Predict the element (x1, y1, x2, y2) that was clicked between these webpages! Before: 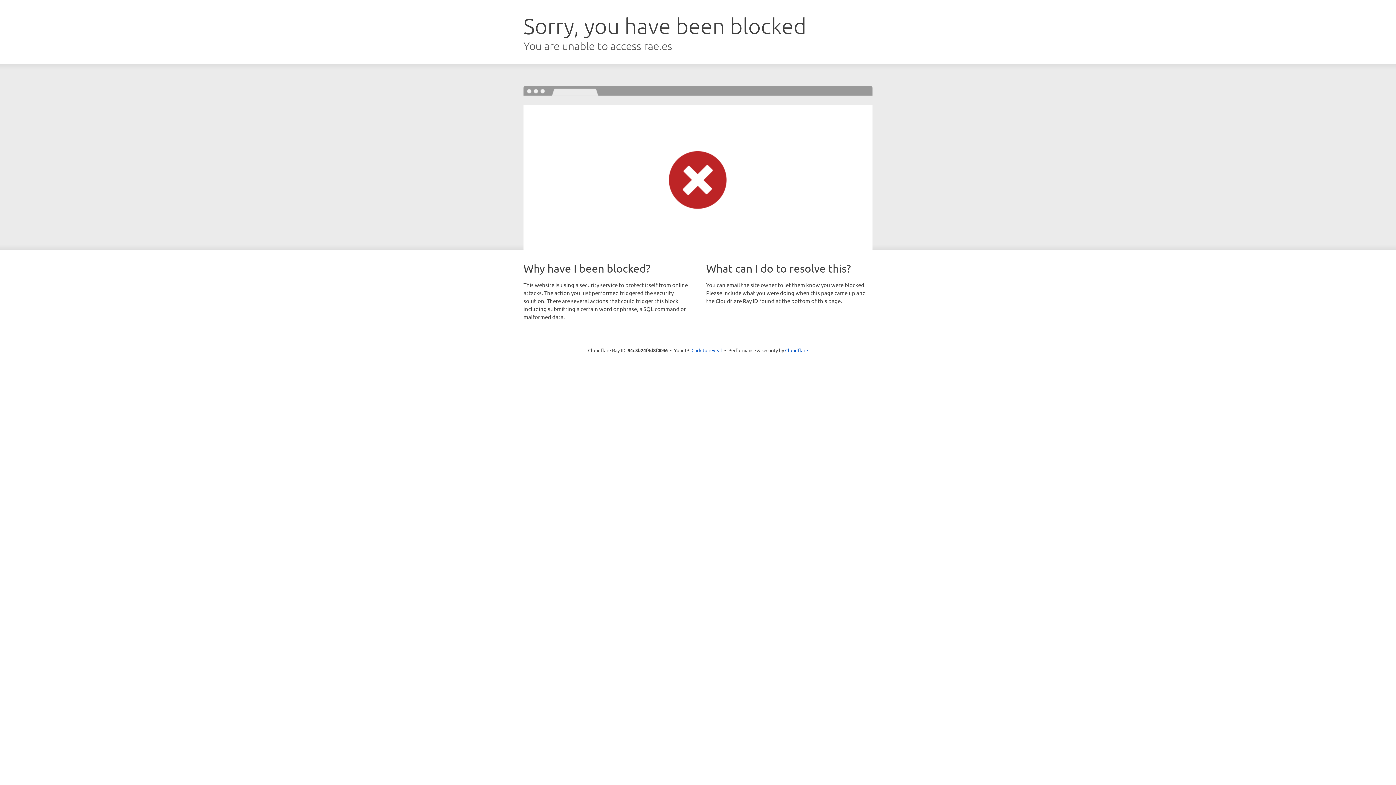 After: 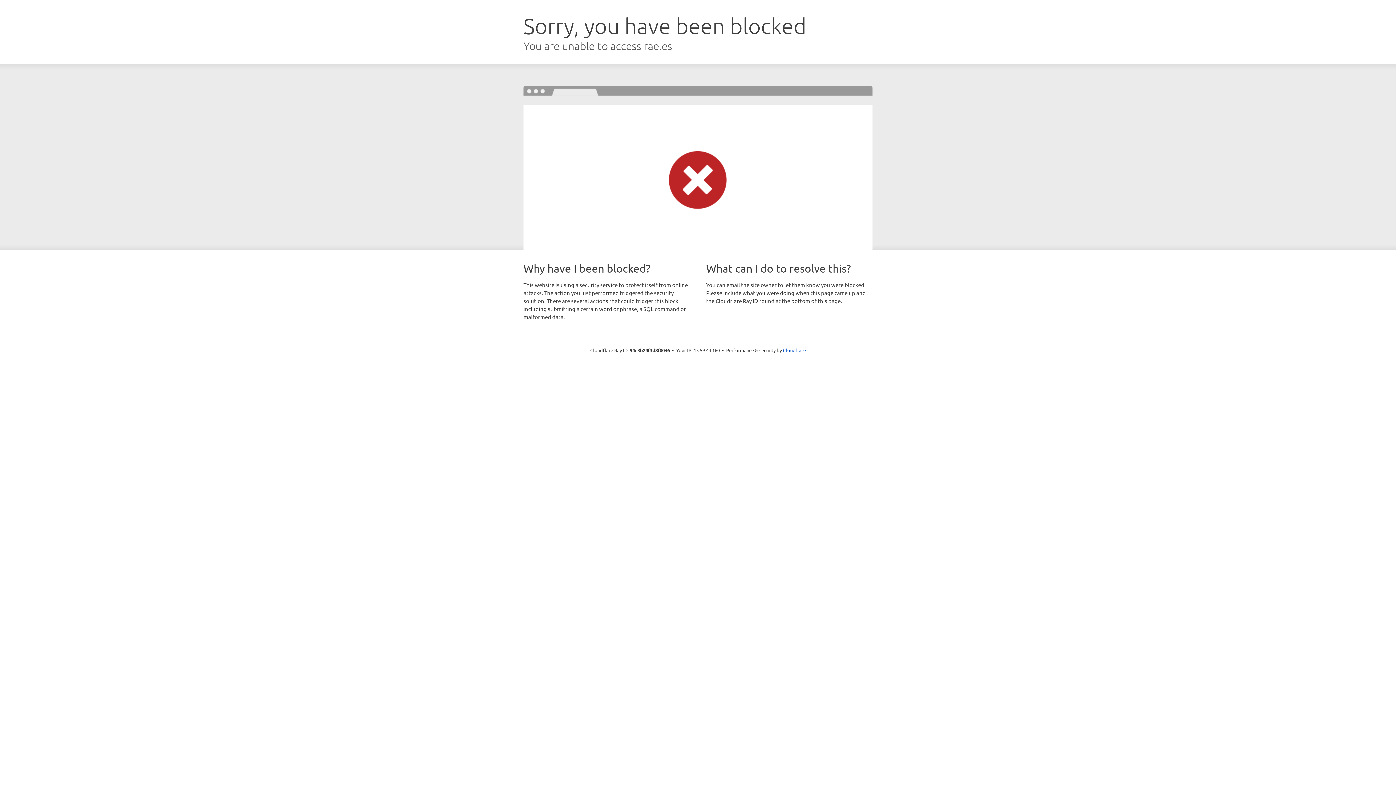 Action: bbox: (691, 346, 722, 353) label: Click to reveal